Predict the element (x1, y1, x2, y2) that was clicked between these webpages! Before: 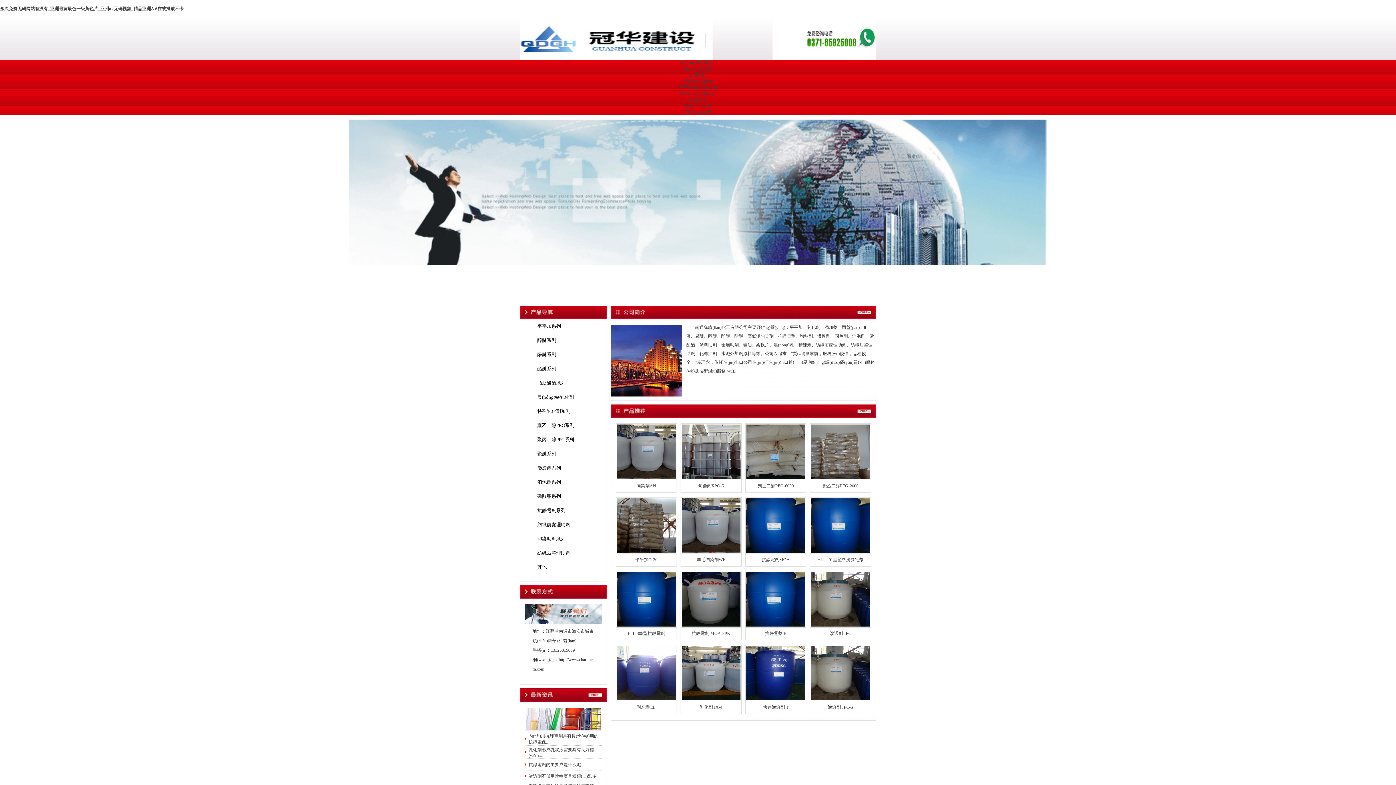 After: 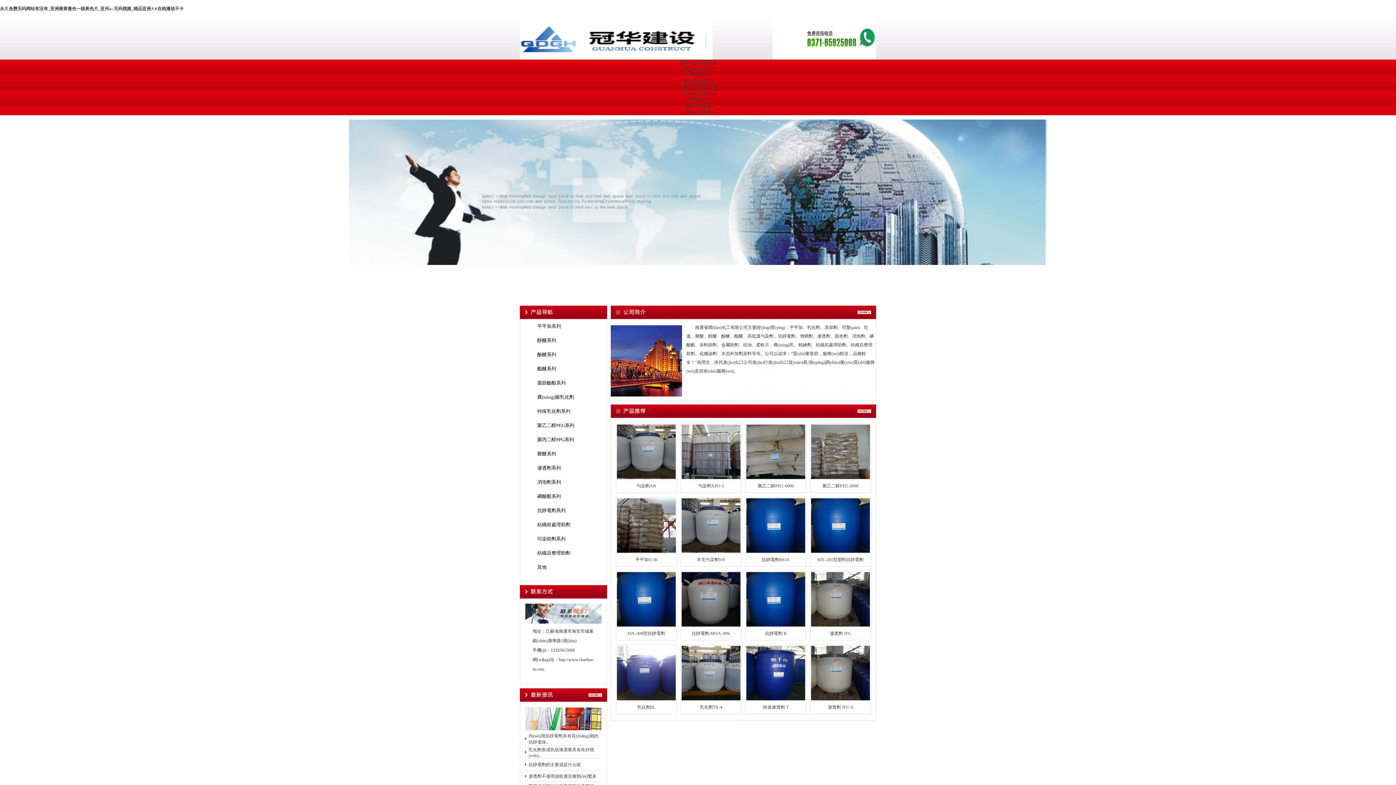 Action: bbox: (745, 549, 806, 554)